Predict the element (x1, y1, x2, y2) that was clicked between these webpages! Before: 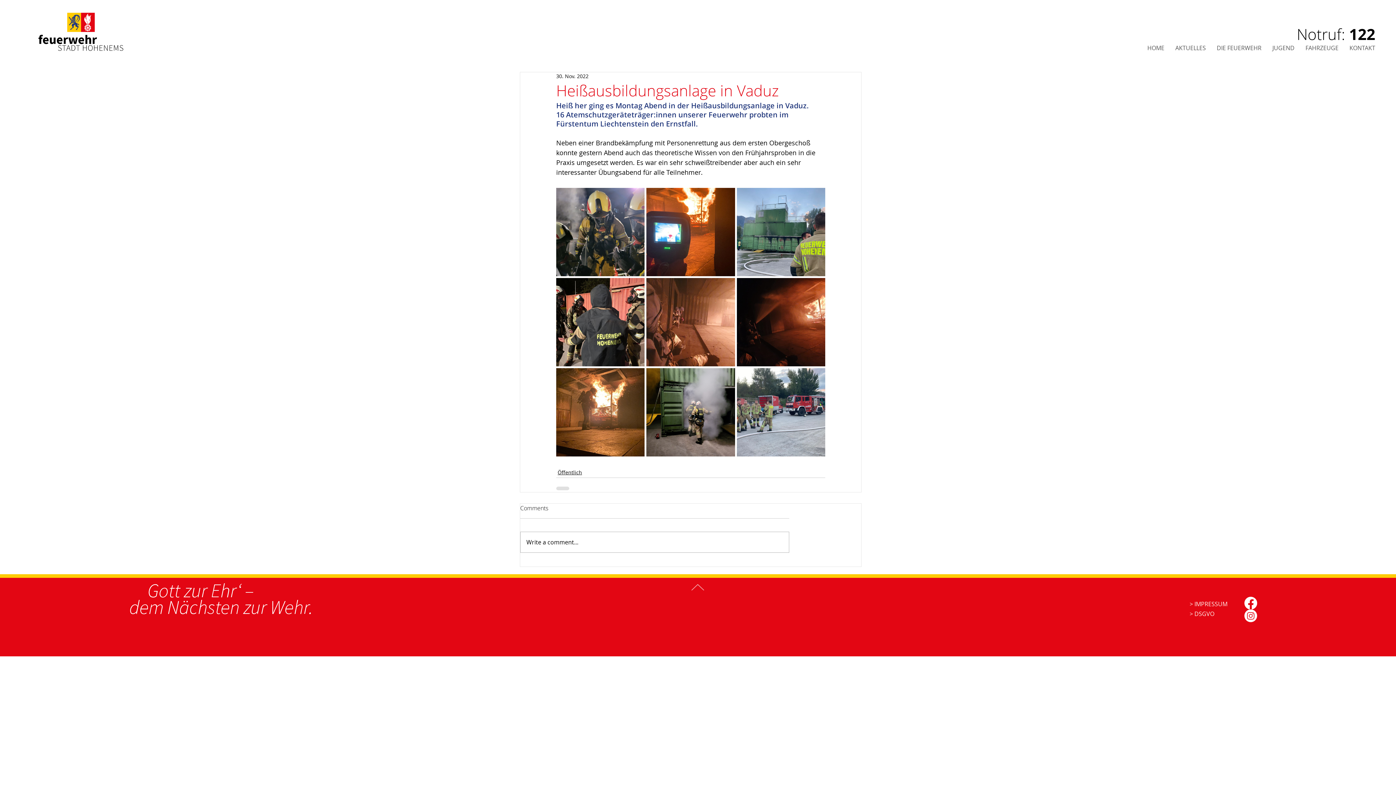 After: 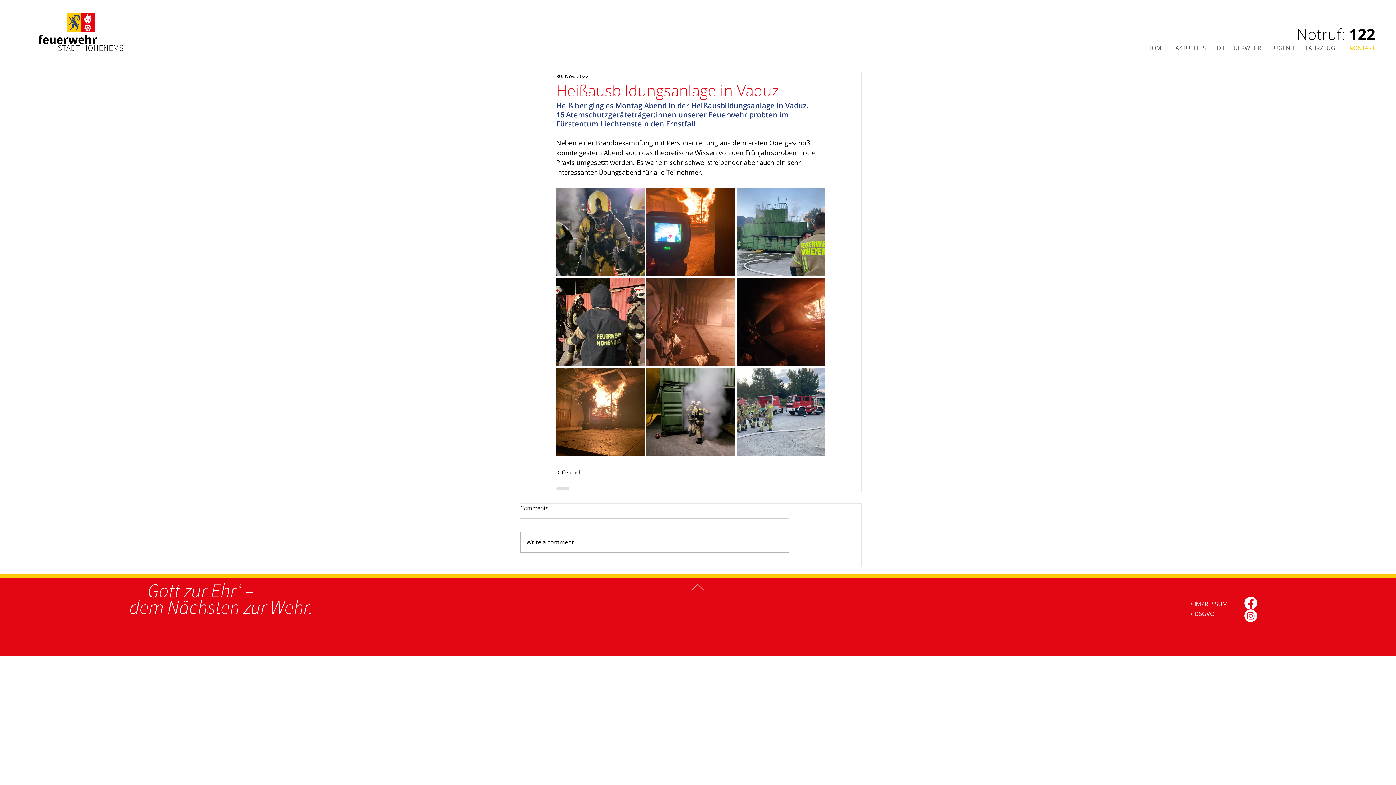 Action: bbox: (1344, 41, 1381, 55) label: KONTAKT